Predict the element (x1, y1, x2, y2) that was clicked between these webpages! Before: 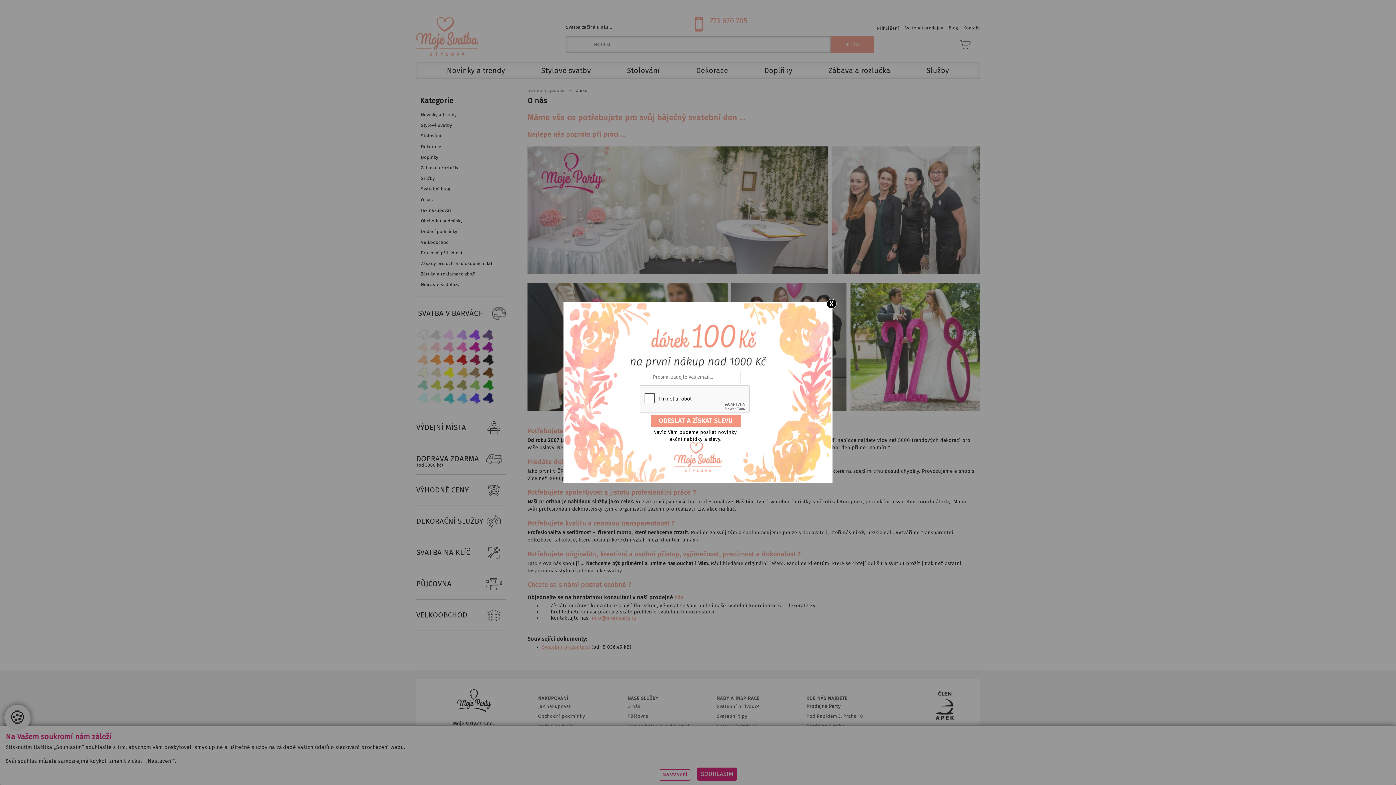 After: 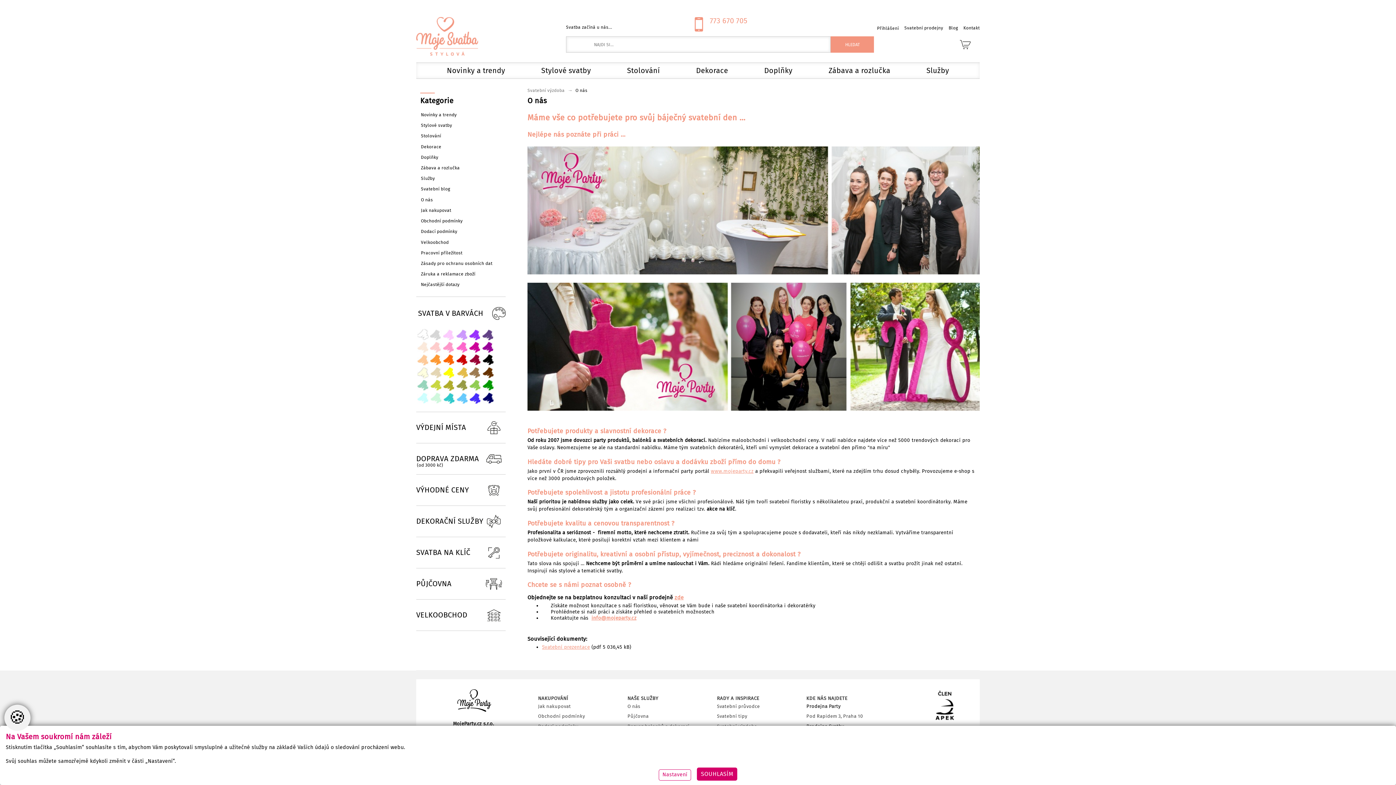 Action: bbox: (826, 299, 836, 308) label: X